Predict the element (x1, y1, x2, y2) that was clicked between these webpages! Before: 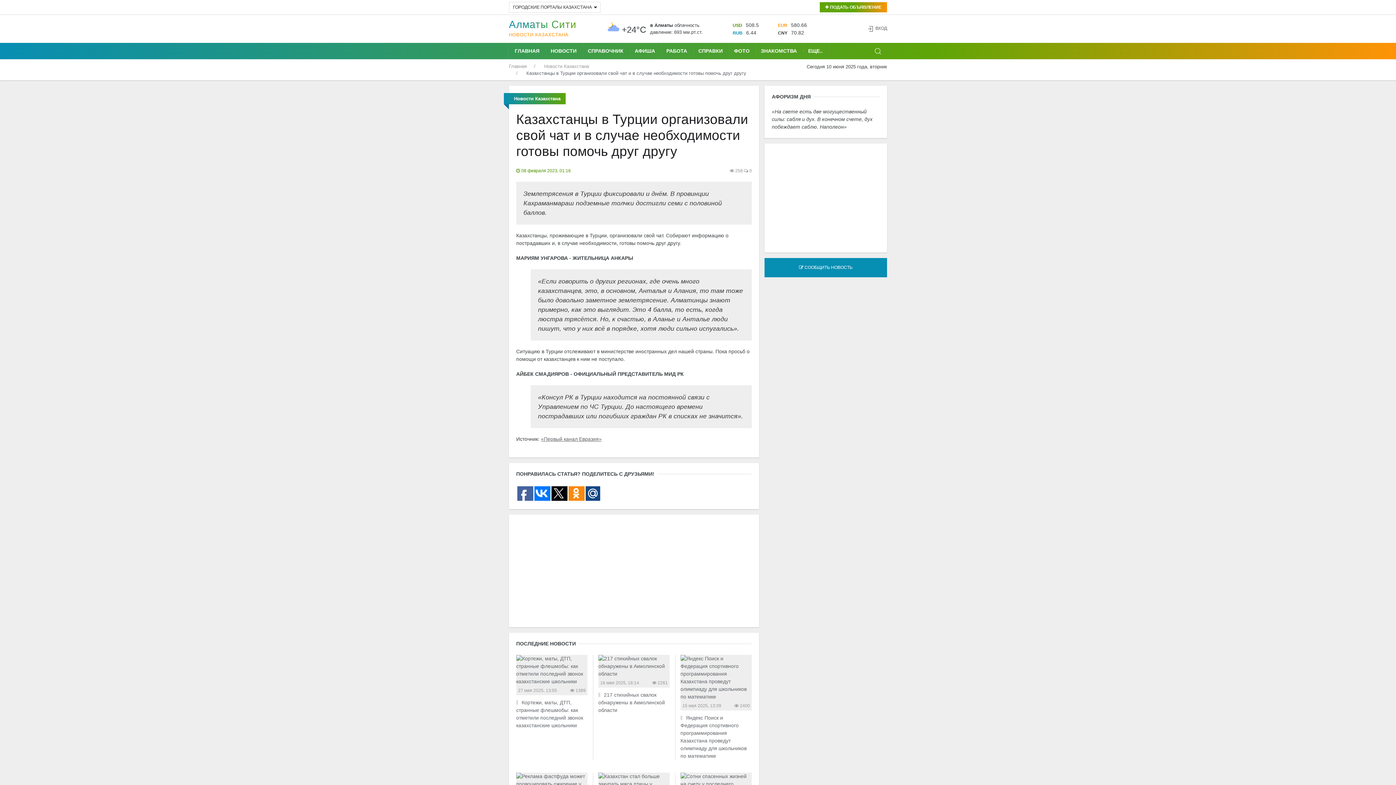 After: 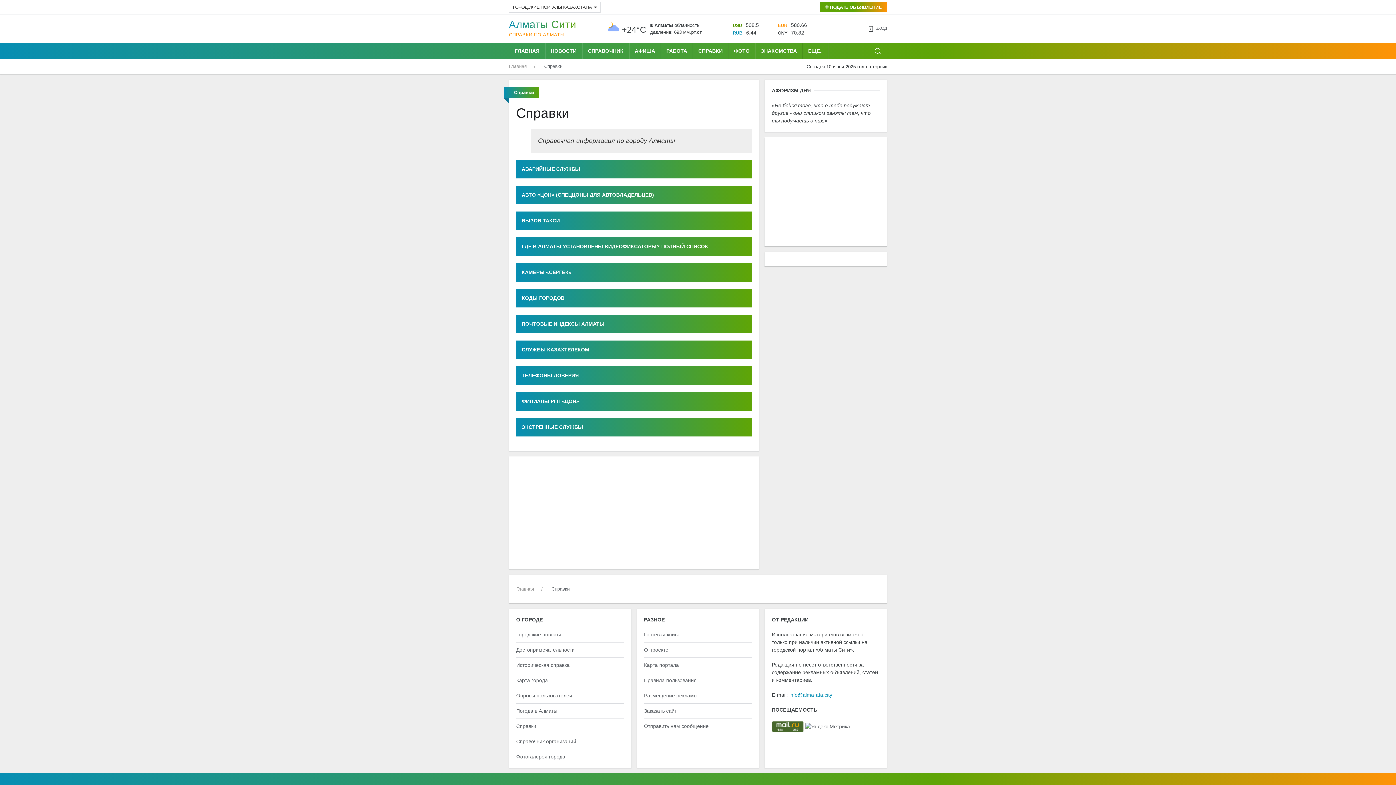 Action: label: СПРАВКИ bbox: (693, 42, 728, 59)